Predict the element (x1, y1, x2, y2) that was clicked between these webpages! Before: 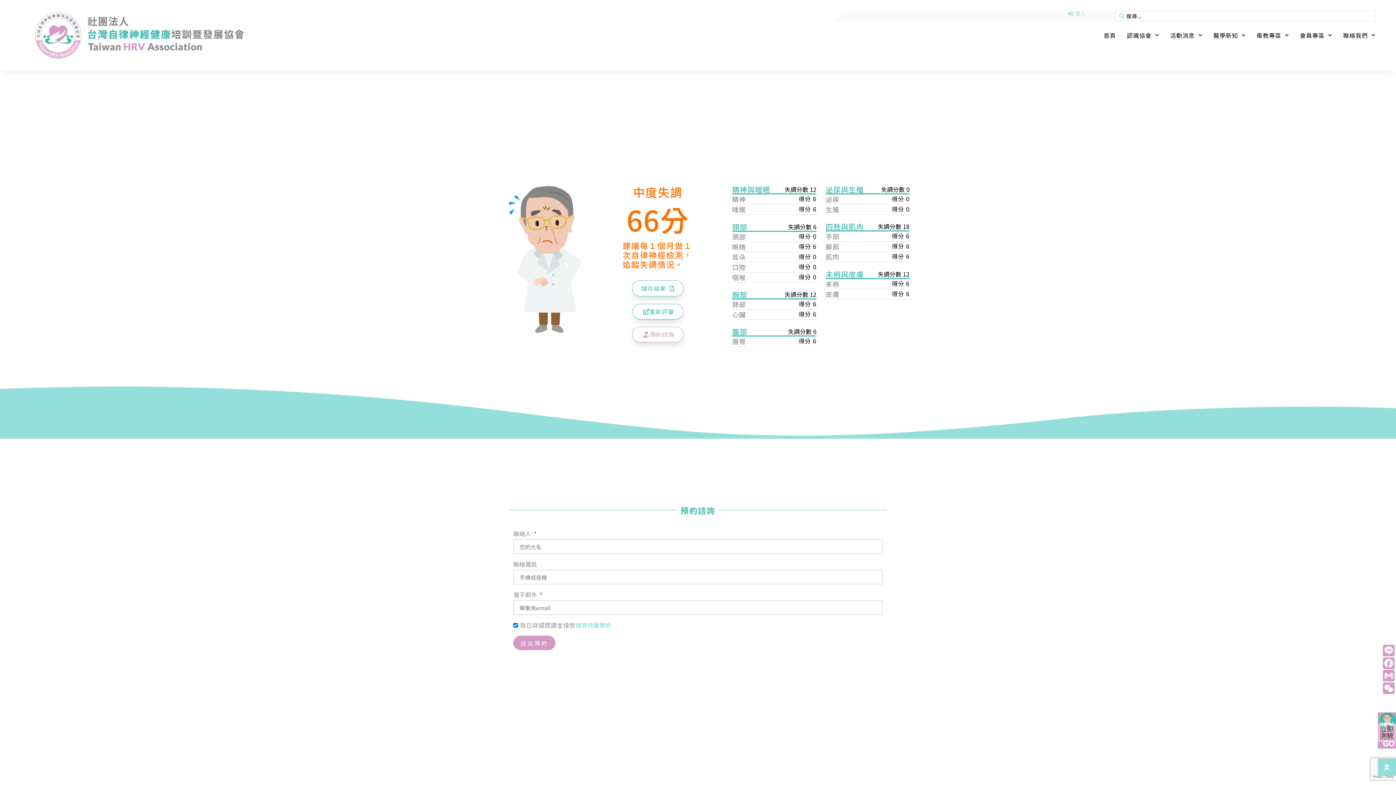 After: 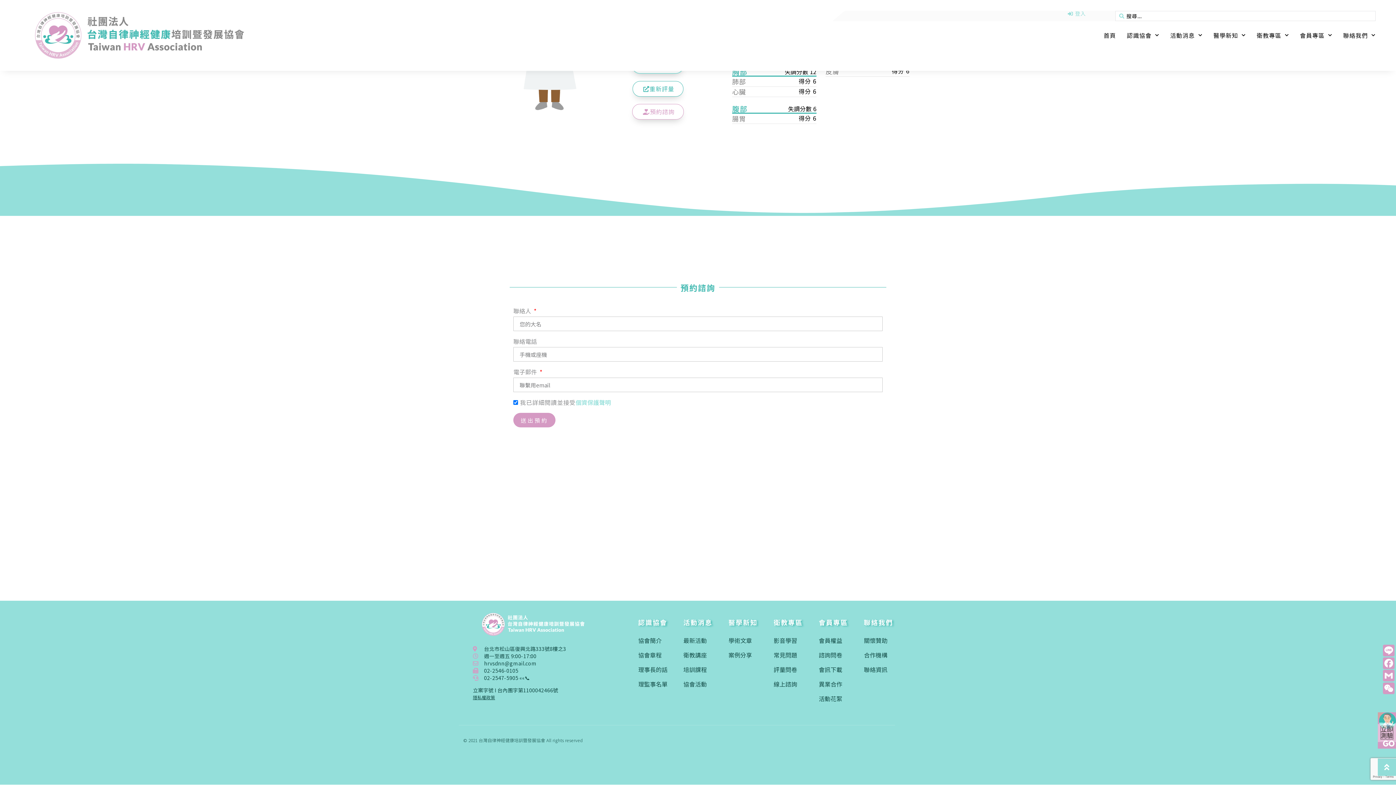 Action: label: 預約諮詢 bbox: (632, 326, 683, 342)